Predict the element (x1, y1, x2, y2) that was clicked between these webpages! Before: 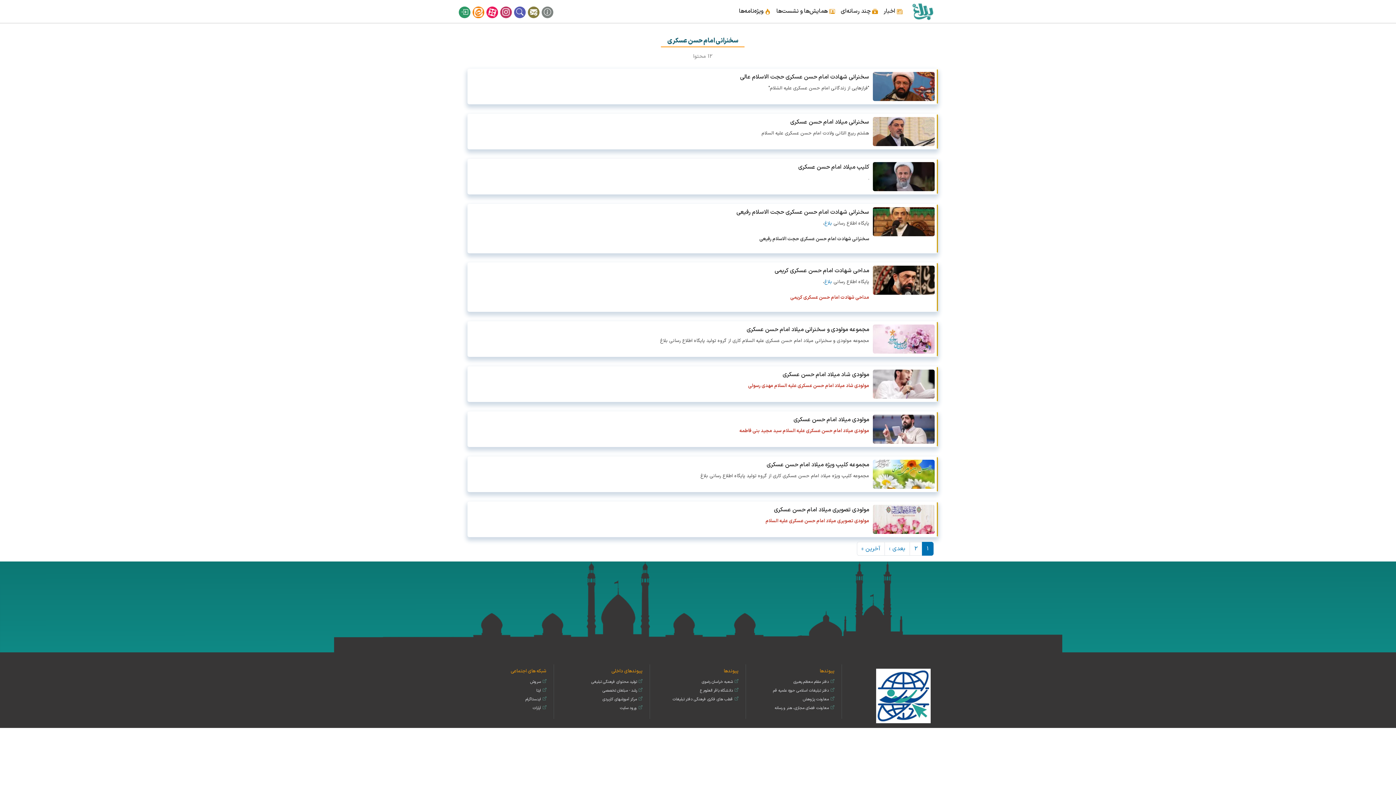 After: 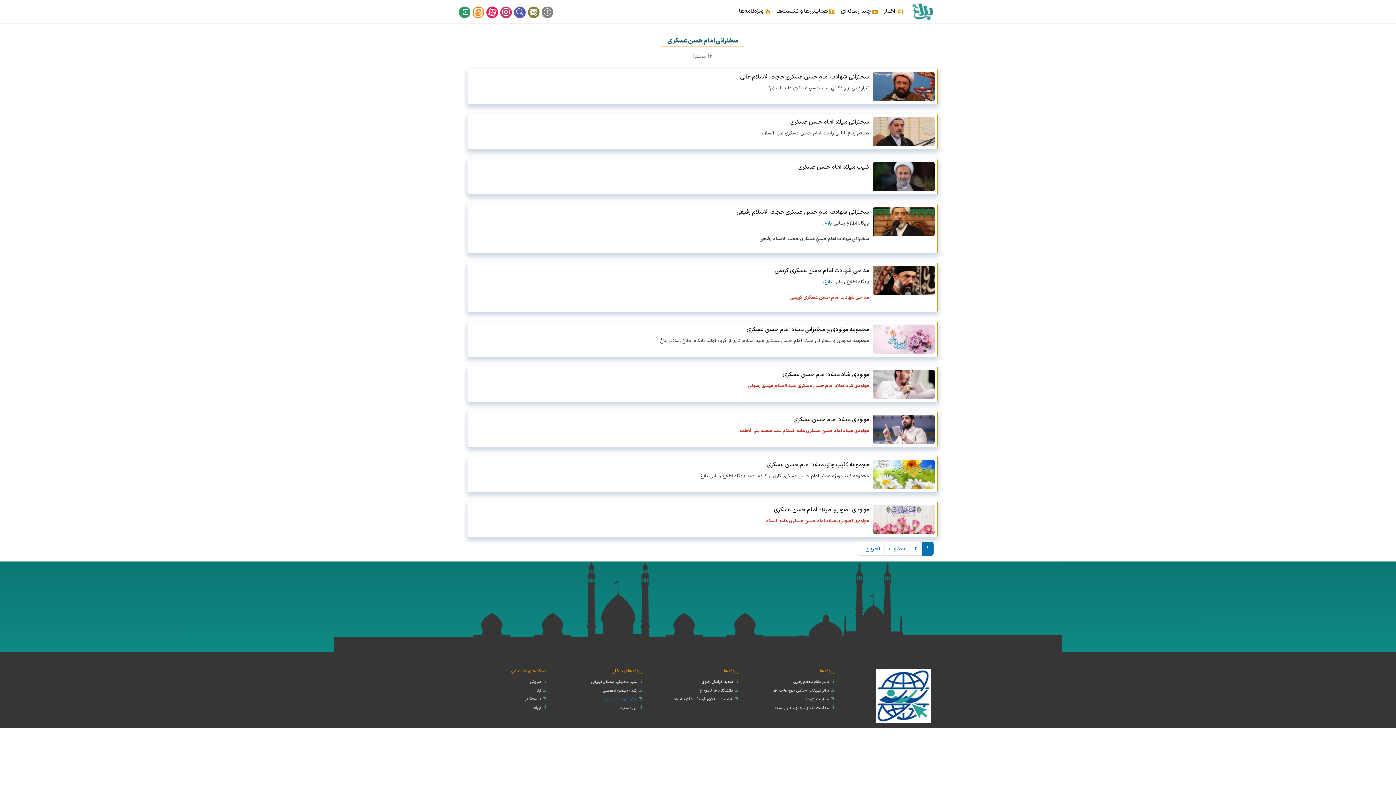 Action: label: مرکز آموزشهای کاربردی bbox: (602, 696, 637, 702)